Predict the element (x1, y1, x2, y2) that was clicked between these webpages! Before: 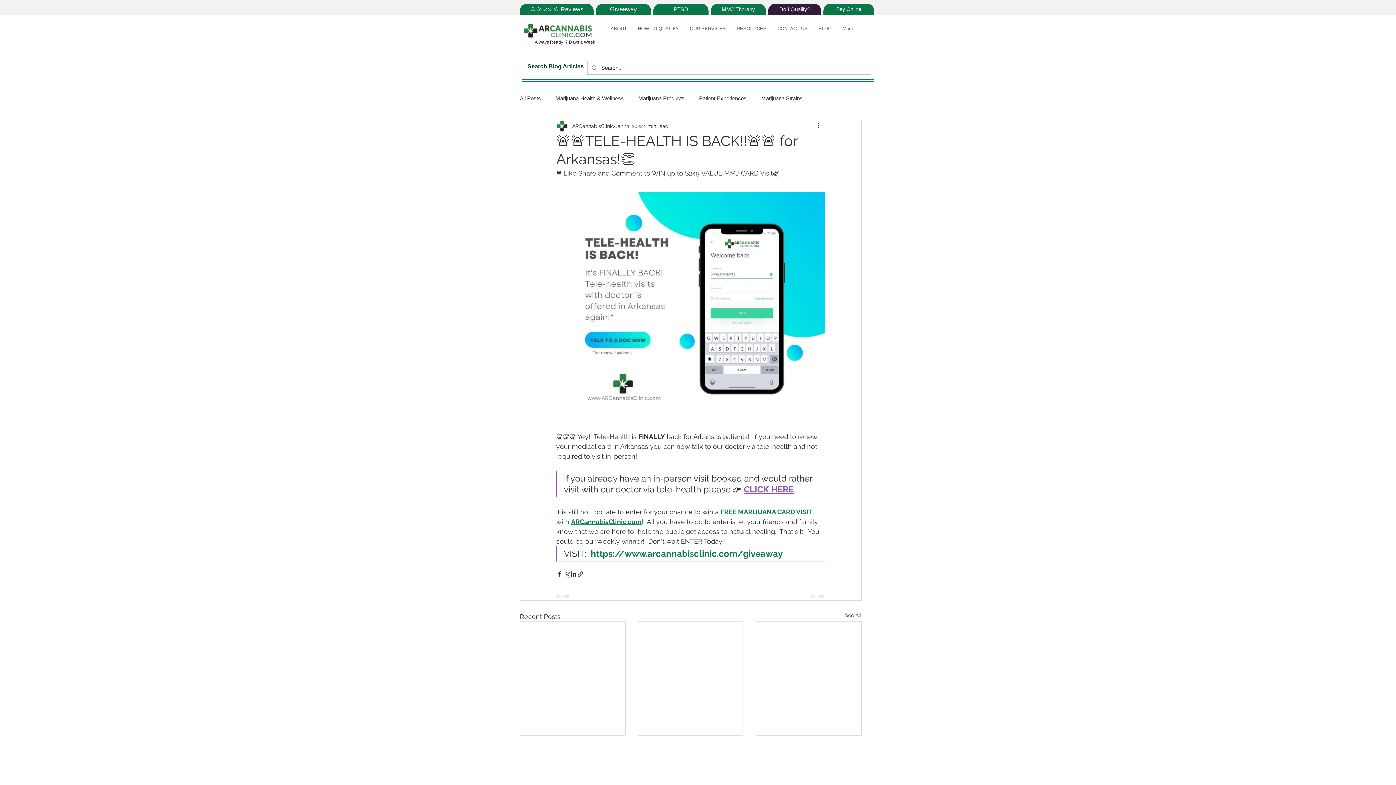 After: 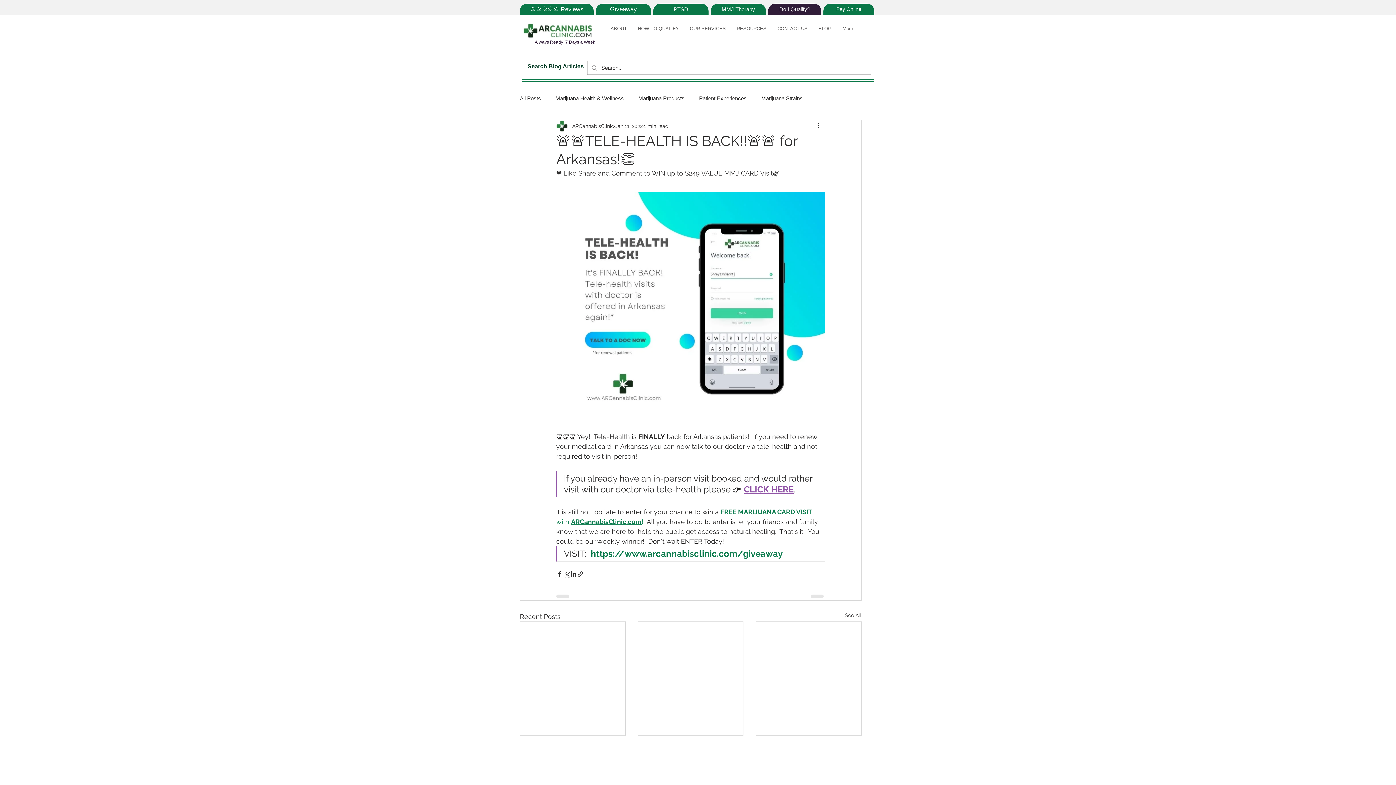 Action: bbox: (571, 518, 641, 525) label: ARCannabisClinic.com